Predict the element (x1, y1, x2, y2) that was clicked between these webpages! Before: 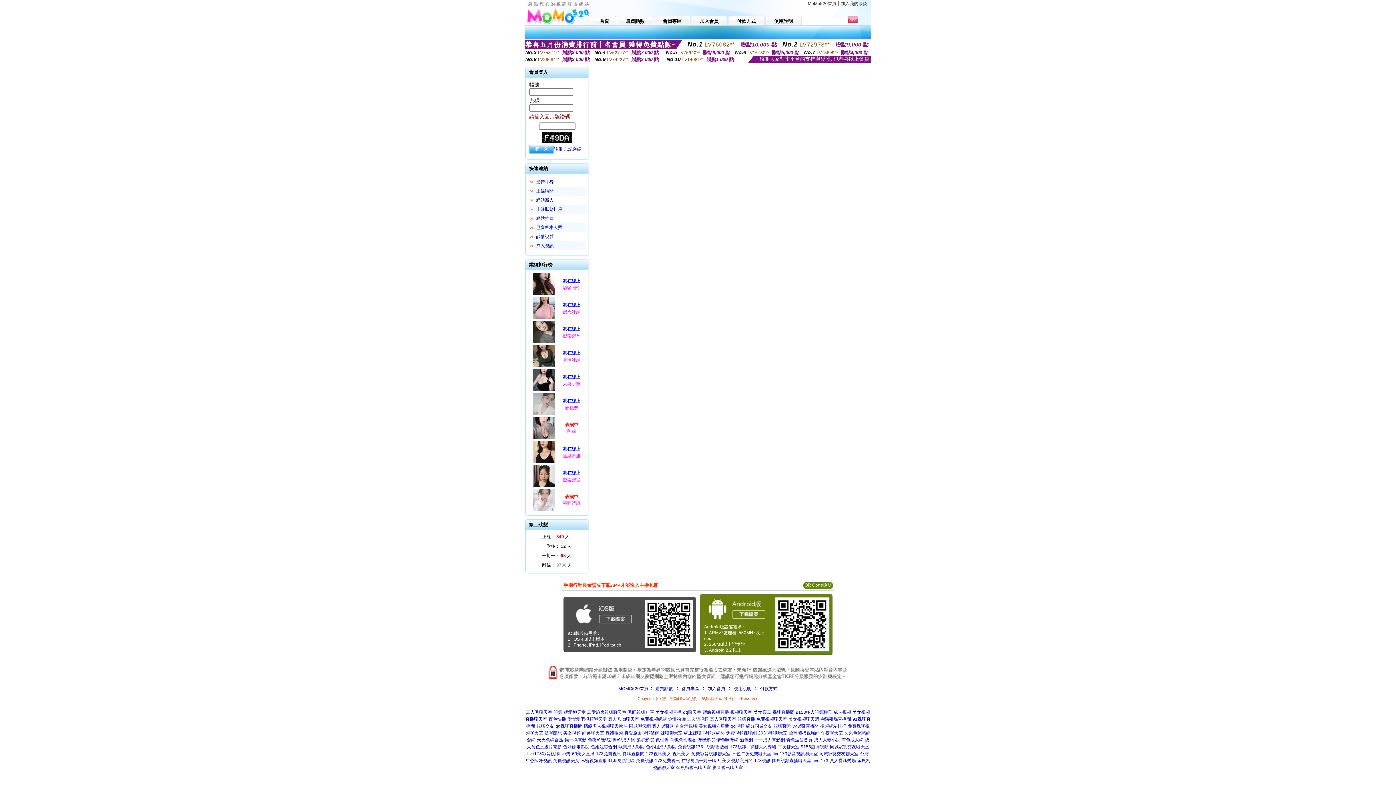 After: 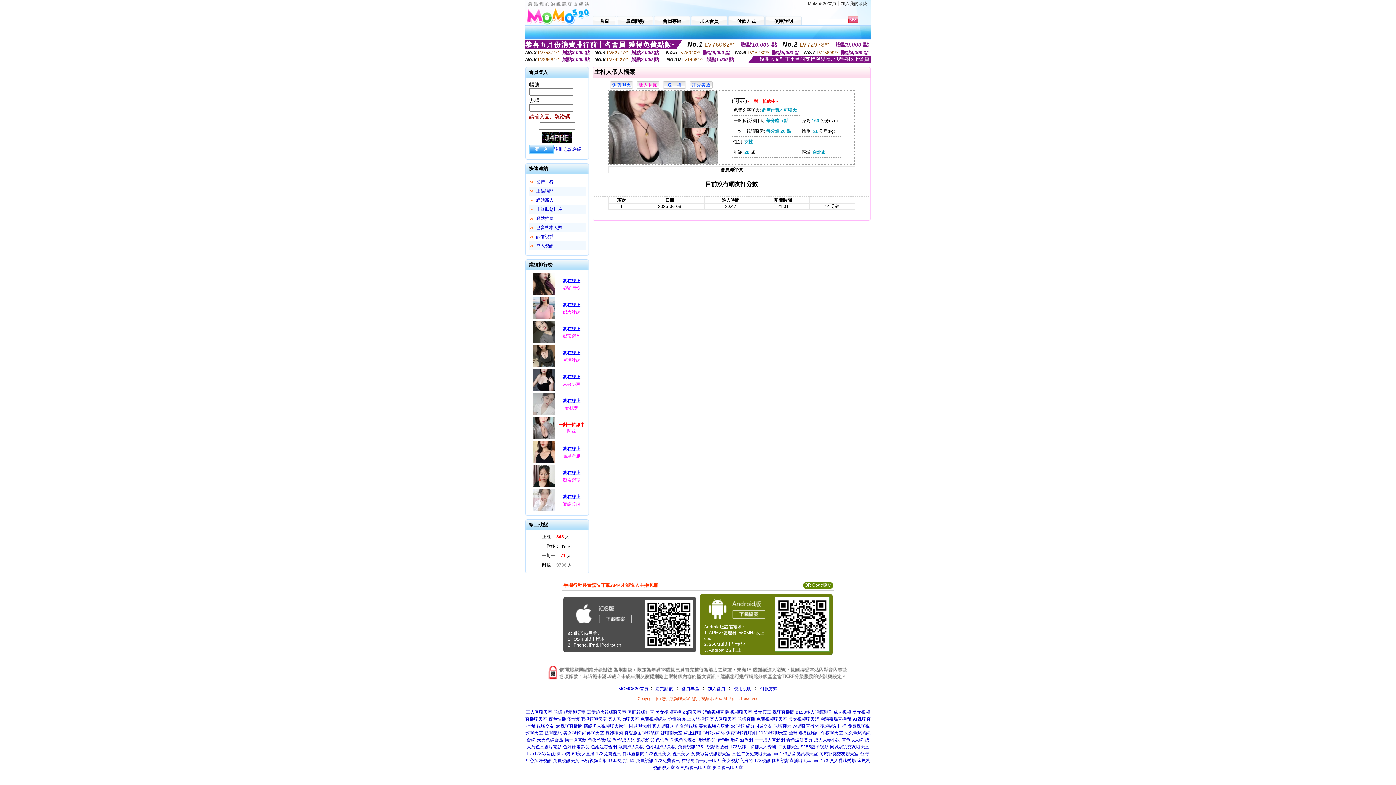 Action: bbox: (532, 436, 556, 441)